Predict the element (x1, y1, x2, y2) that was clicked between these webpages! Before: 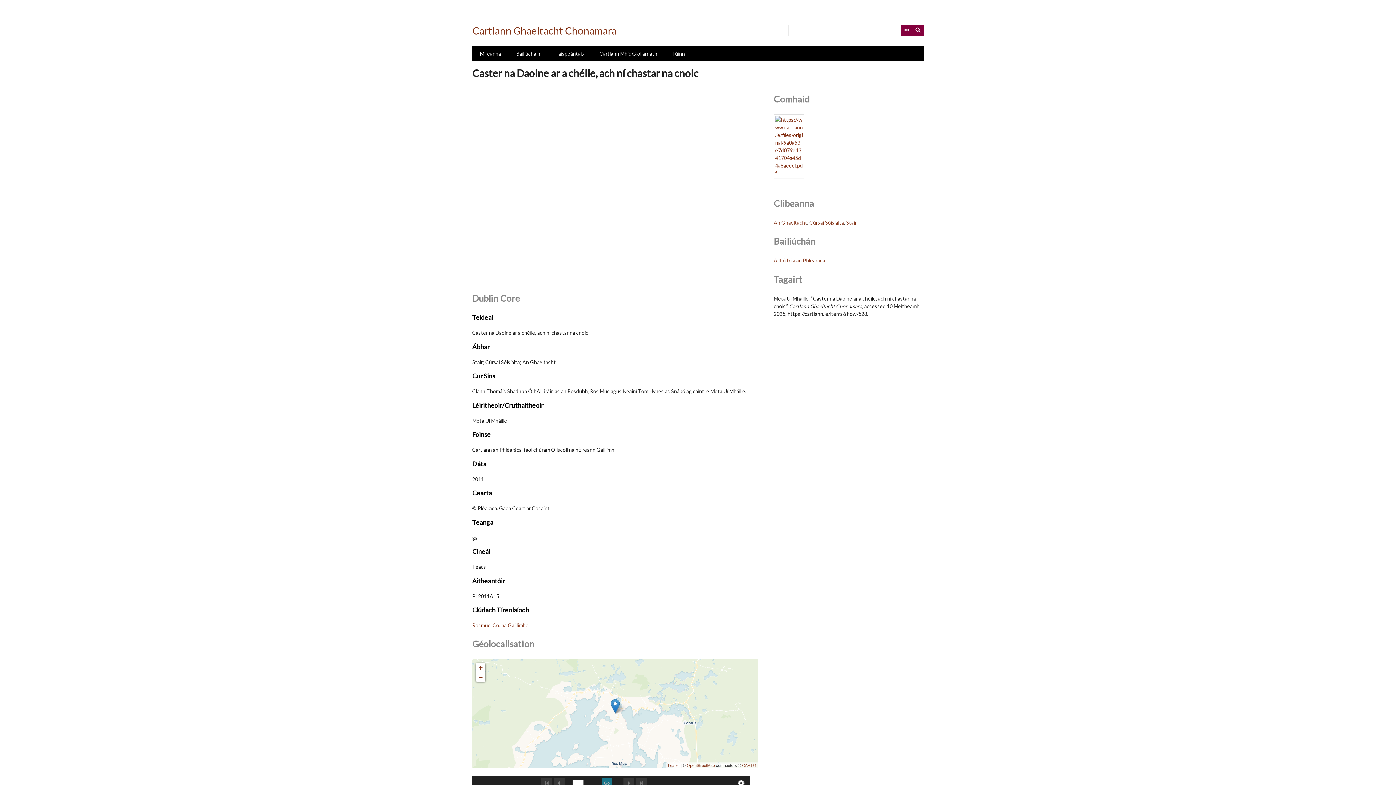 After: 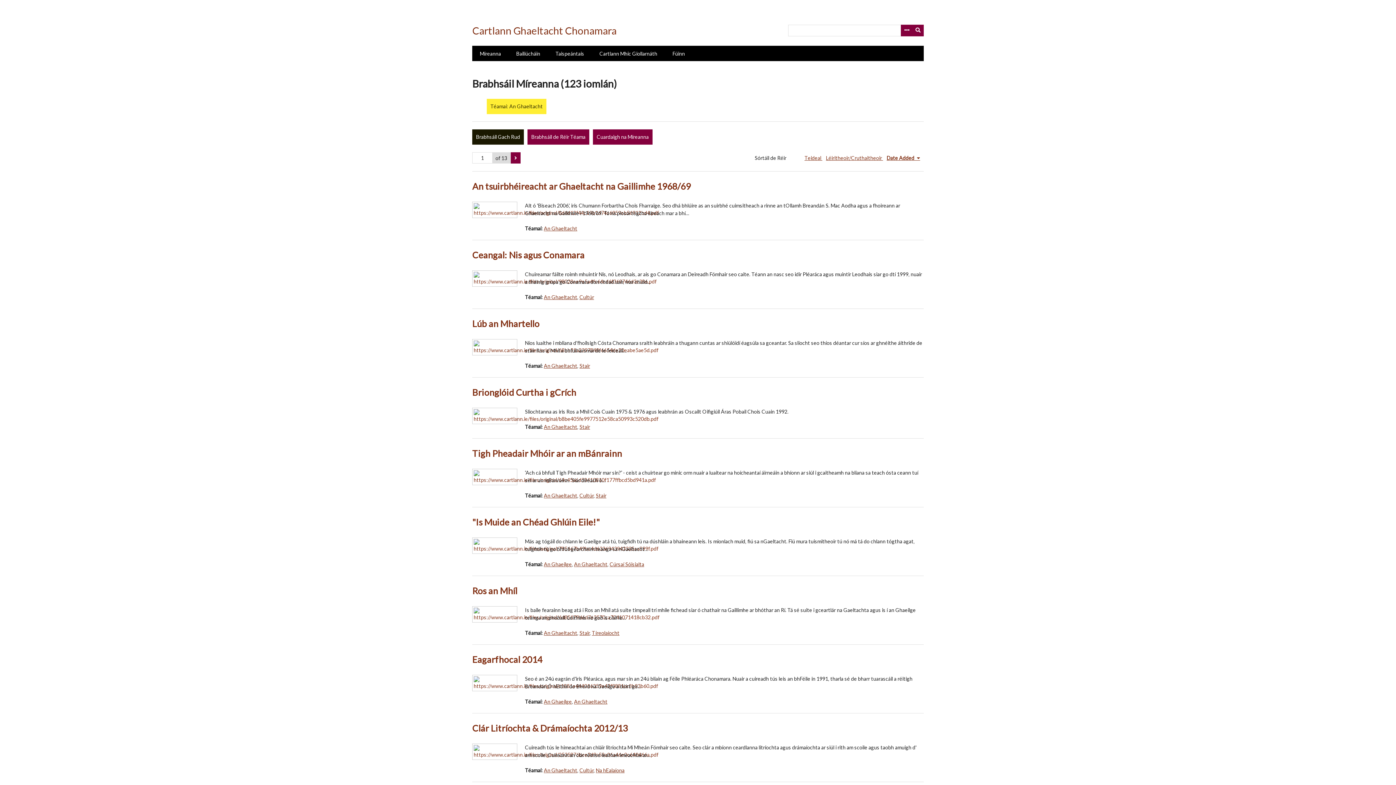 Action: label: An Ghaeltacht bbox: (773, 219, 807, 225)